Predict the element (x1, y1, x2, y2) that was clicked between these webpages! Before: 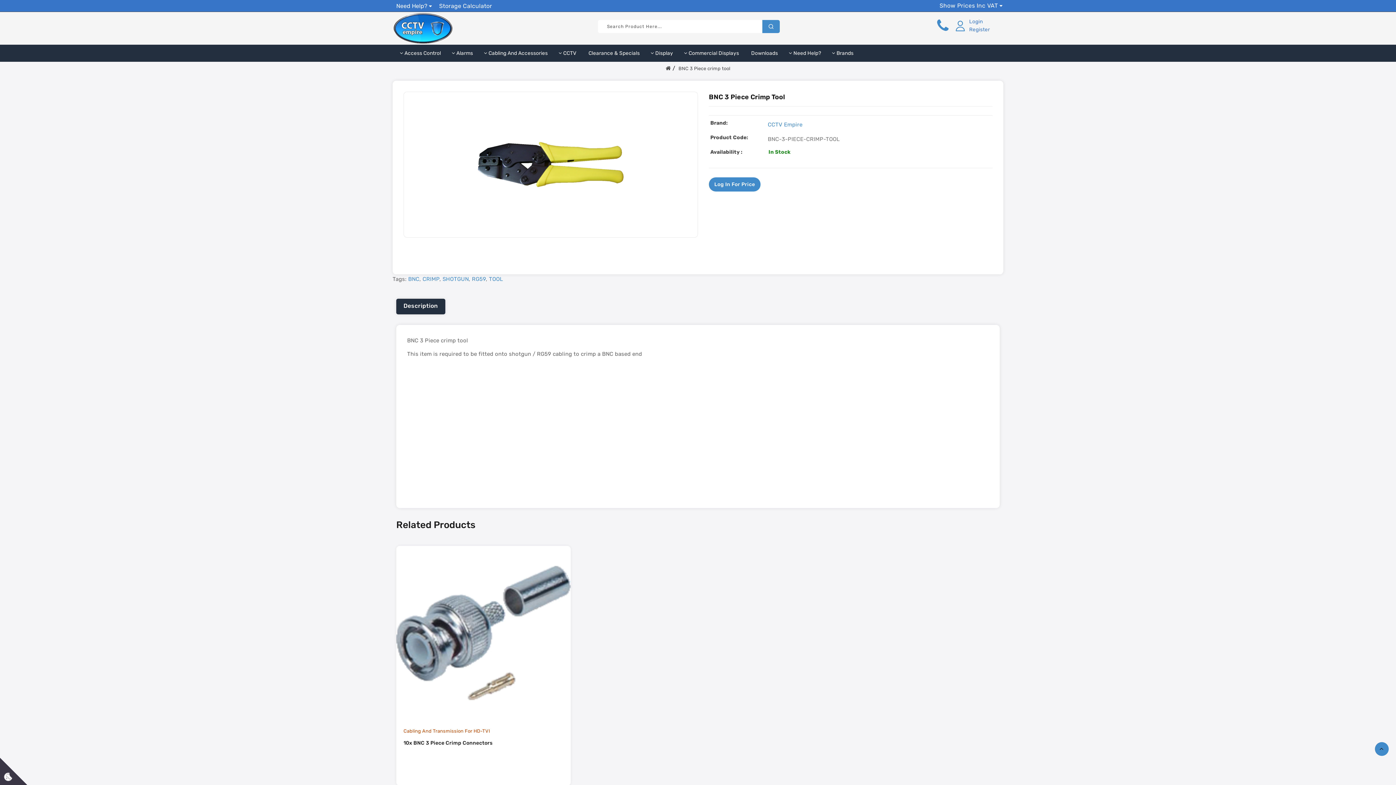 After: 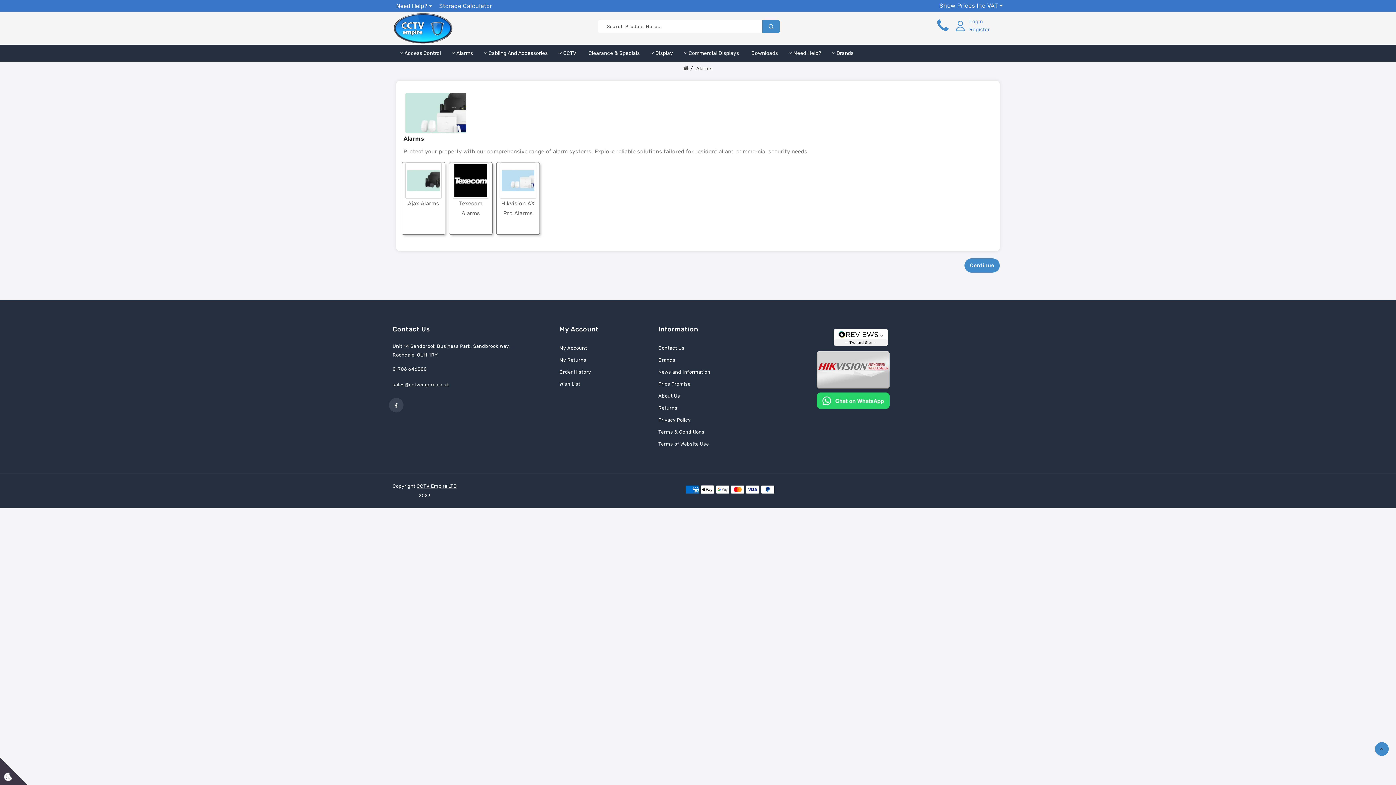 Action: bbox: (450, 48, 474, 58) label:  Alarms